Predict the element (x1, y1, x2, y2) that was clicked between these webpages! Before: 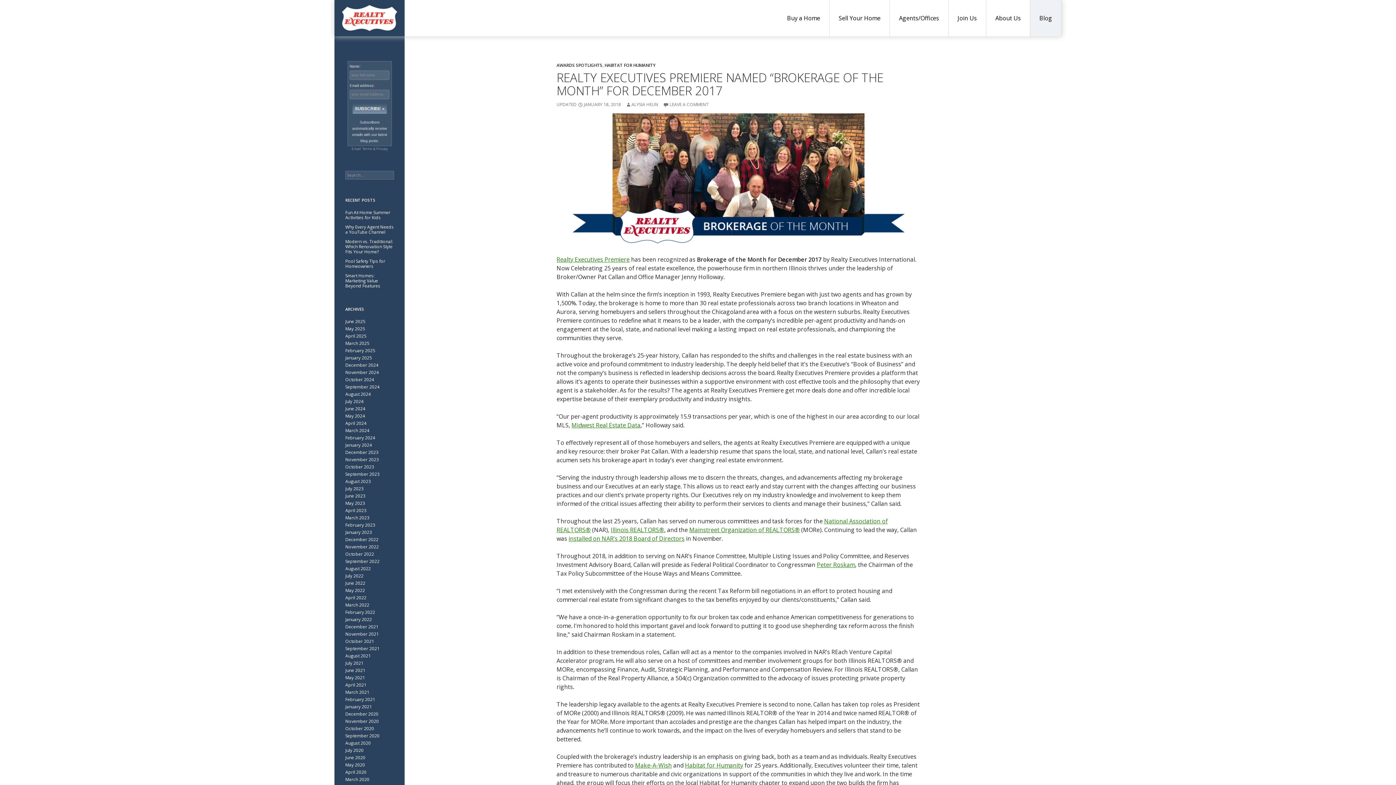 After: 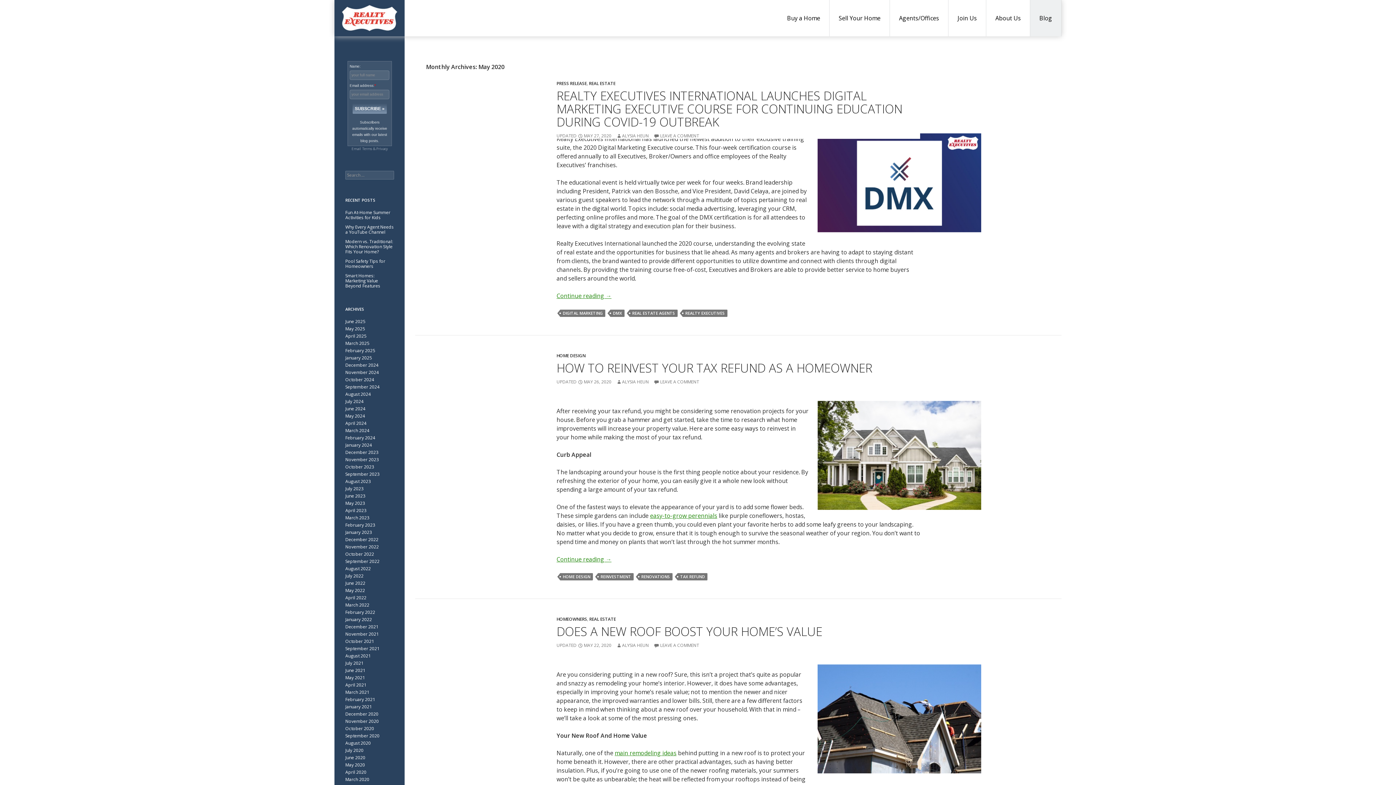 Action: bbox: (345, 762, 365, 768) label: May 2020